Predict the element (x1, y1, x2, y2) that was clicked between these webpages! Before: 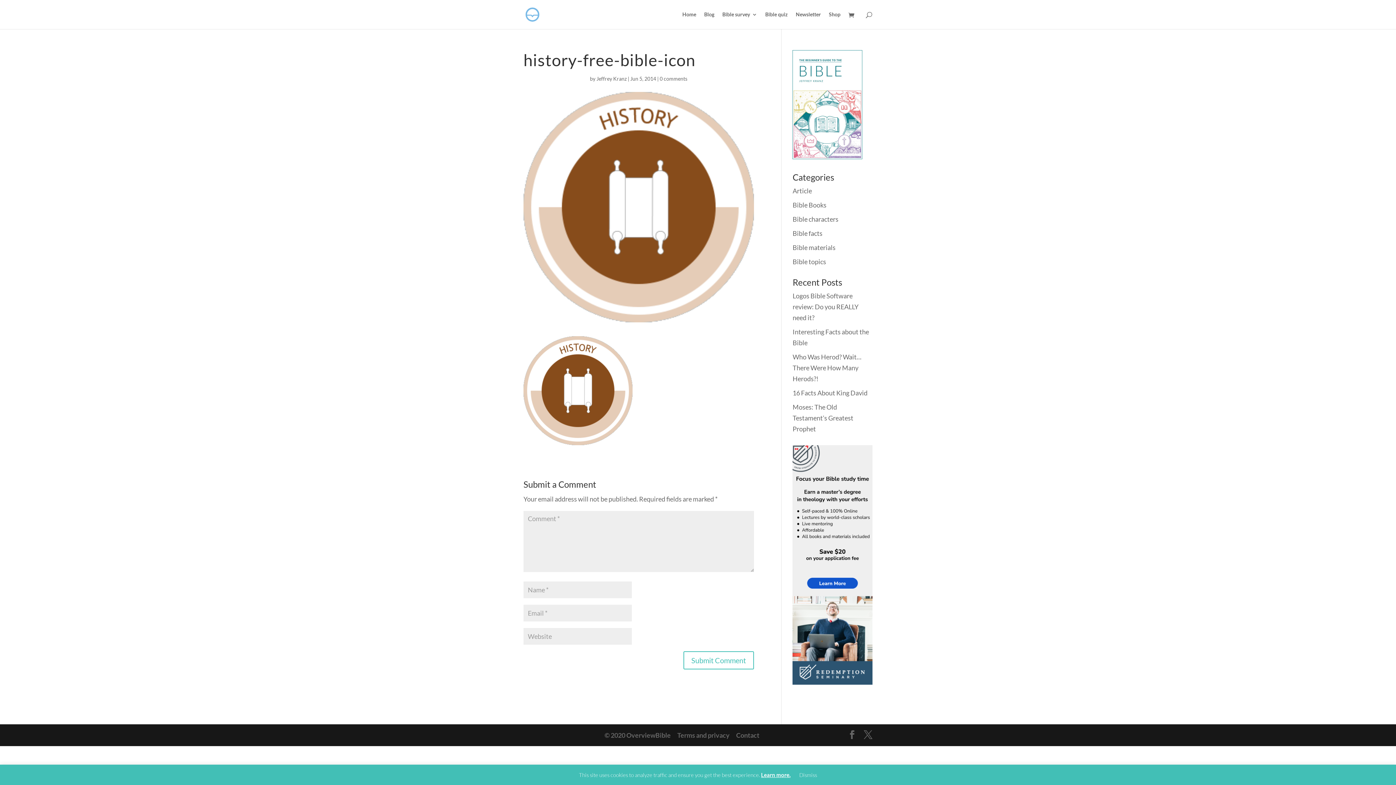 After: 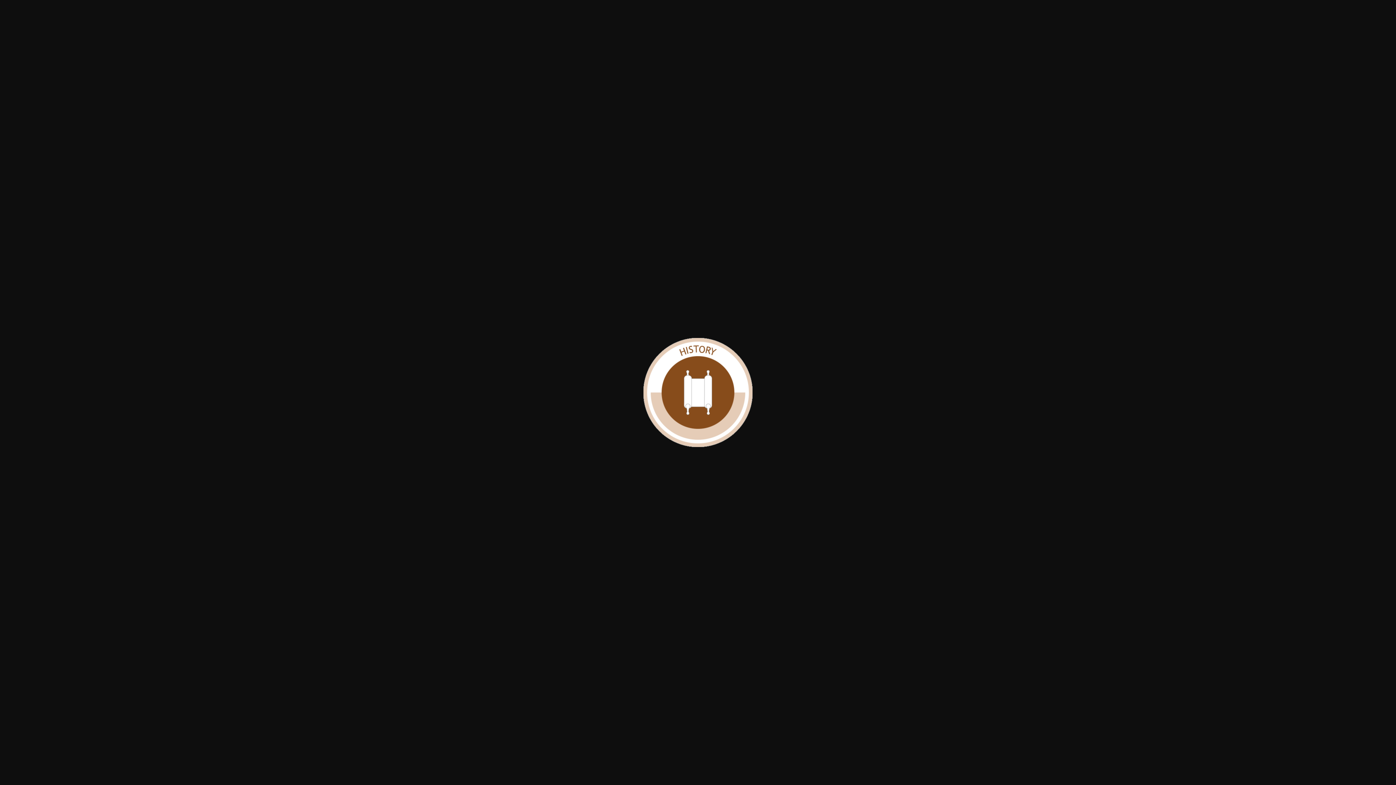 Action: bbox: (523, 435, 632, 443)